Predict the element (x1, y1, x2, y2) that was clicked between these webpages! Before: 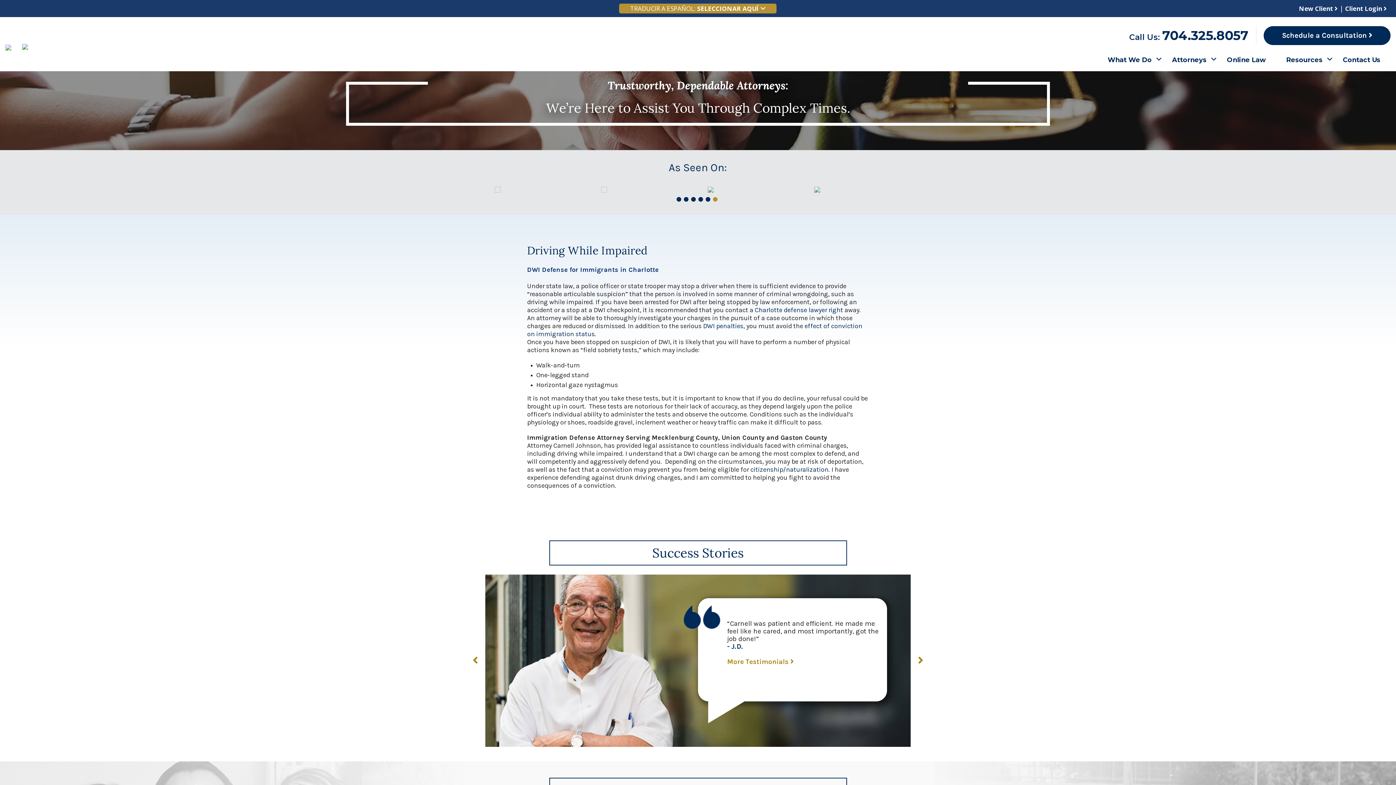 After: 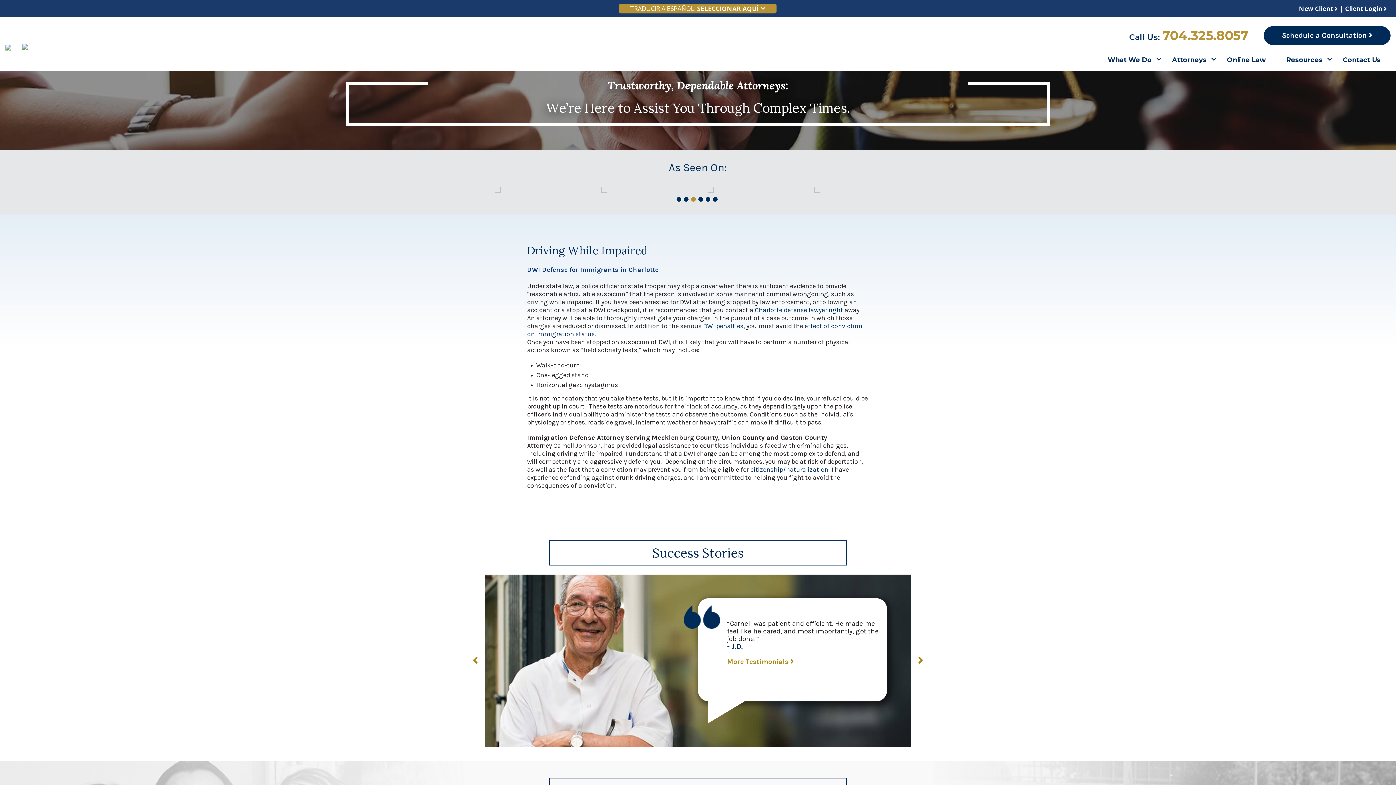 Action: label: 704.325.8057 bbox: (1162, 27, 1248, 43)